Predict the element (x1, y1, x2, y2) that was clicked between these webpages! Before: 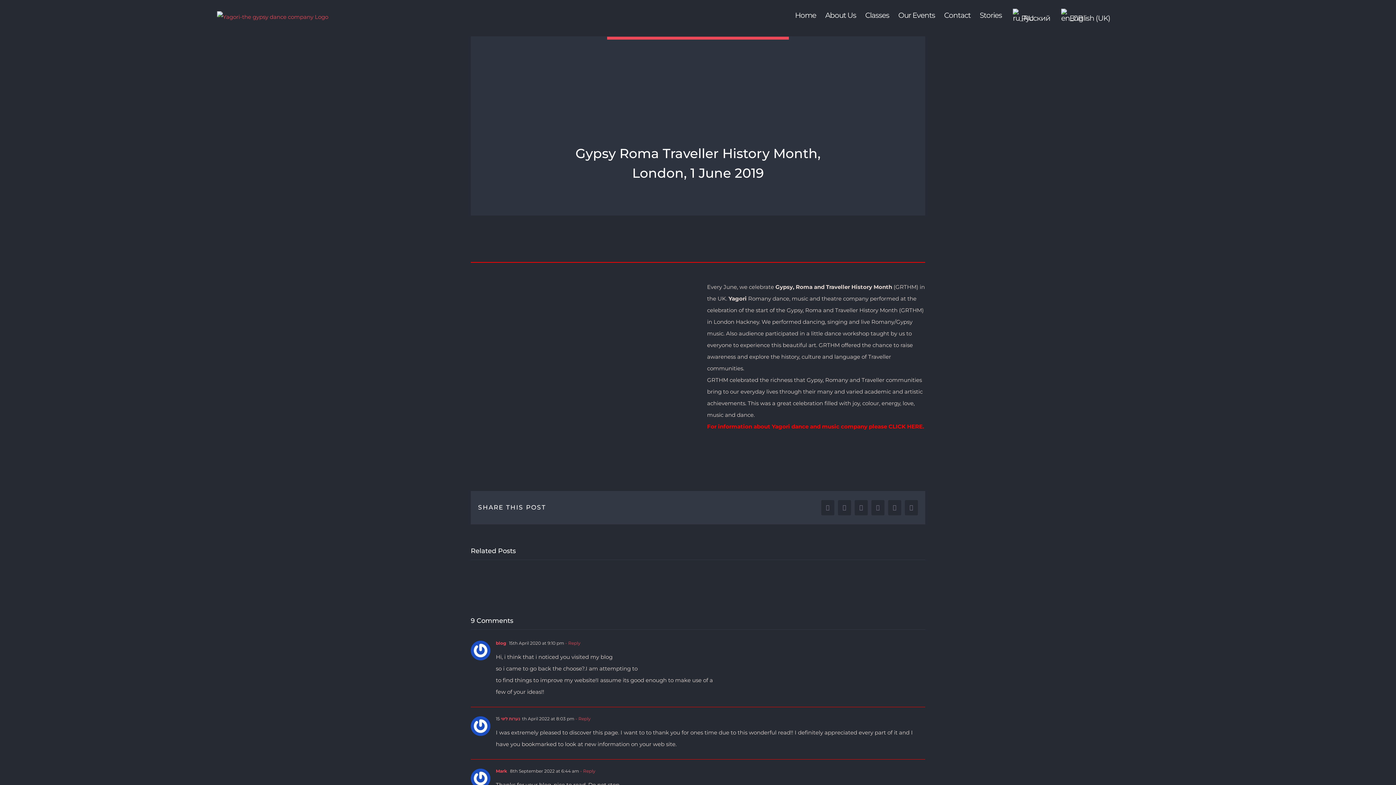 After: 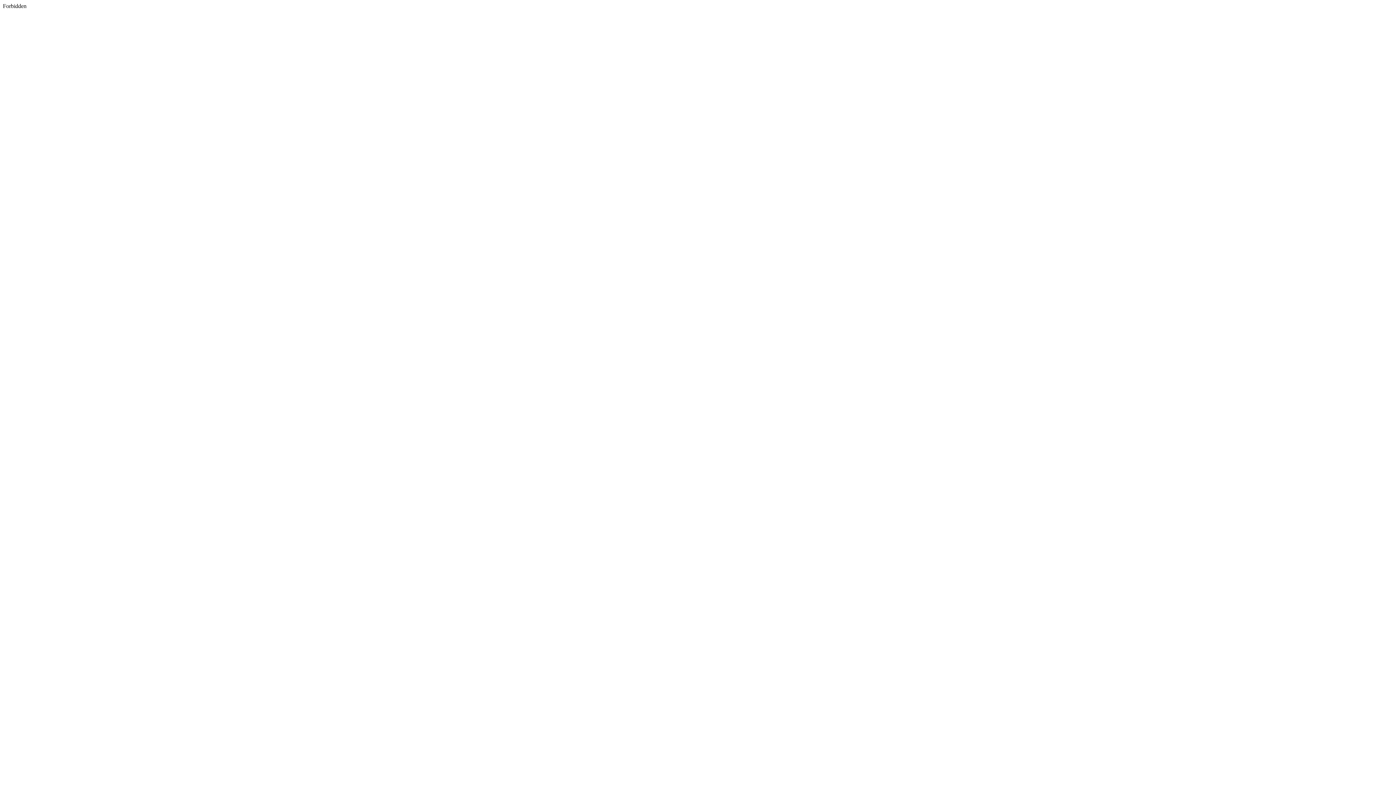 Action: label: blog bbox: (496, 640, 506, 646)